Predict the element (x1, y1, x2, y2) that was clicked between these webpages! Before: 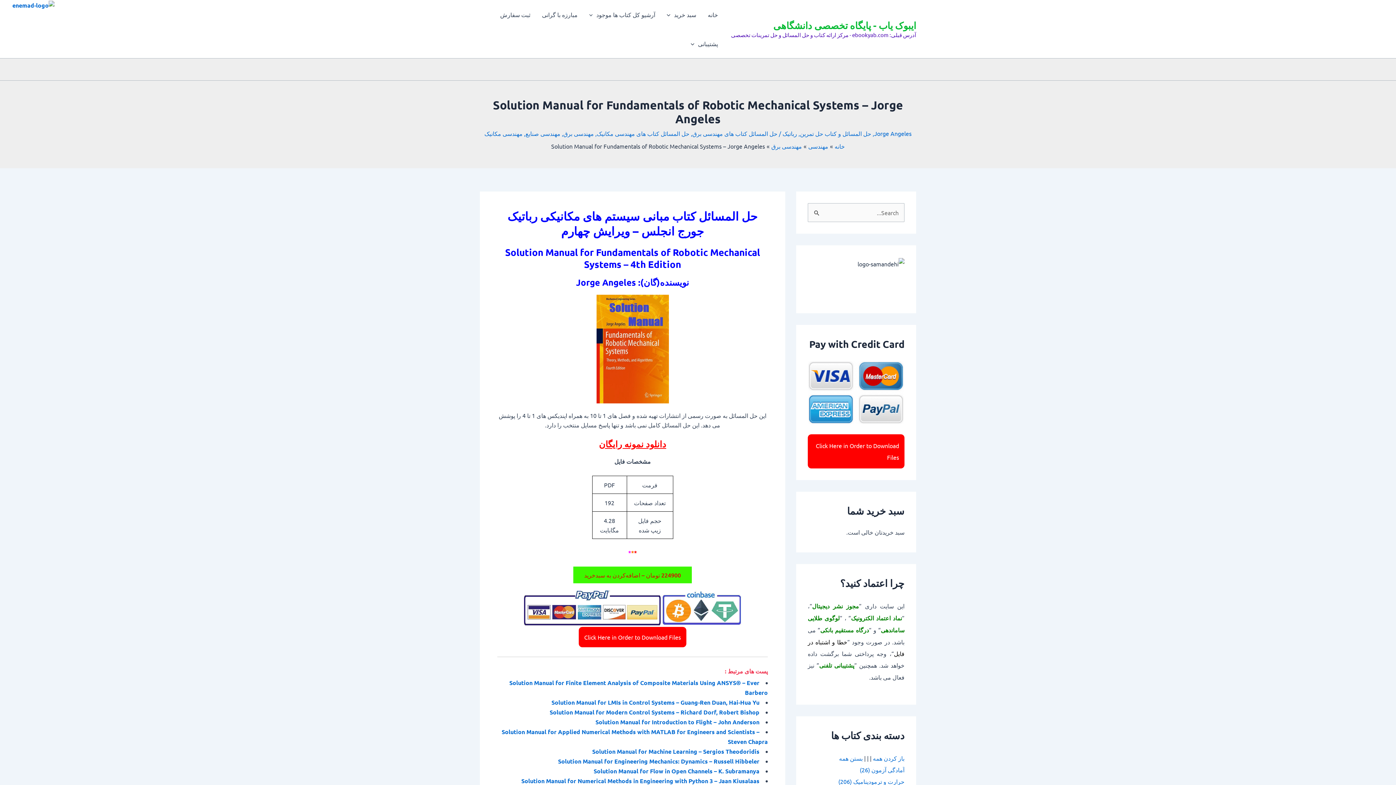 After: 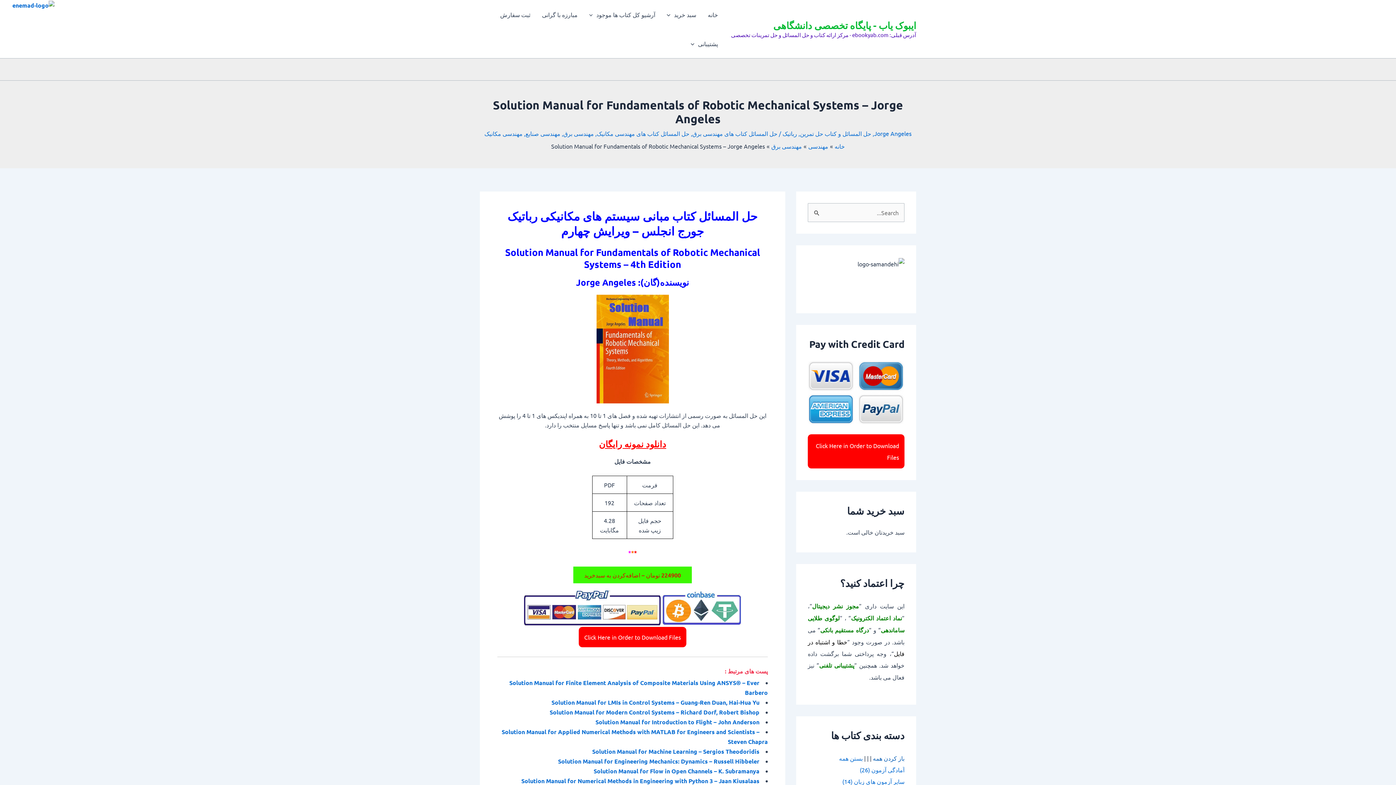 Action: bbox: (873, 755, 904, 762) label: باز کردن همه